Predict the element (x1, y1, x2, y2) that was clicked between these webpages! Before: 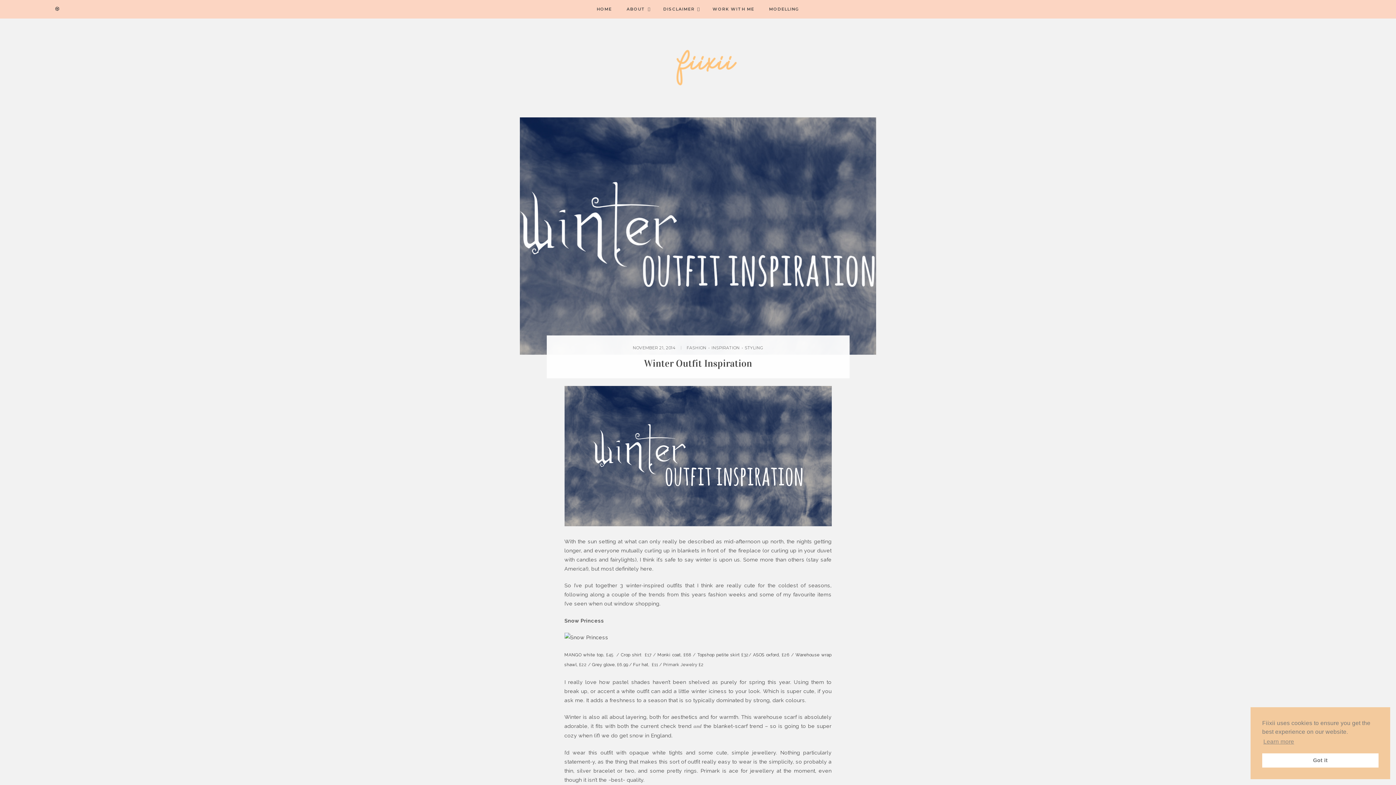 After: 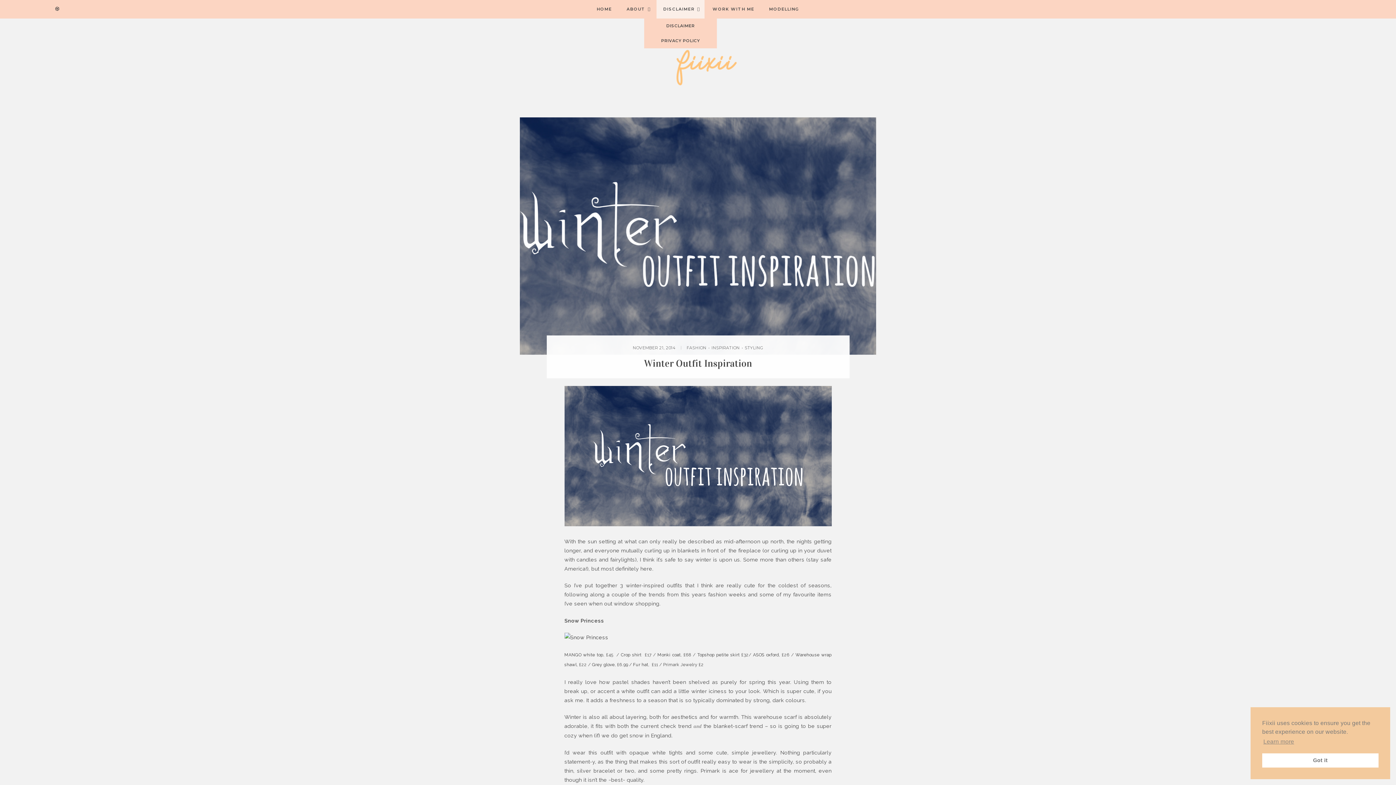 Action: bbox: (656, 0, 704, 18) label: DISCLAIMER